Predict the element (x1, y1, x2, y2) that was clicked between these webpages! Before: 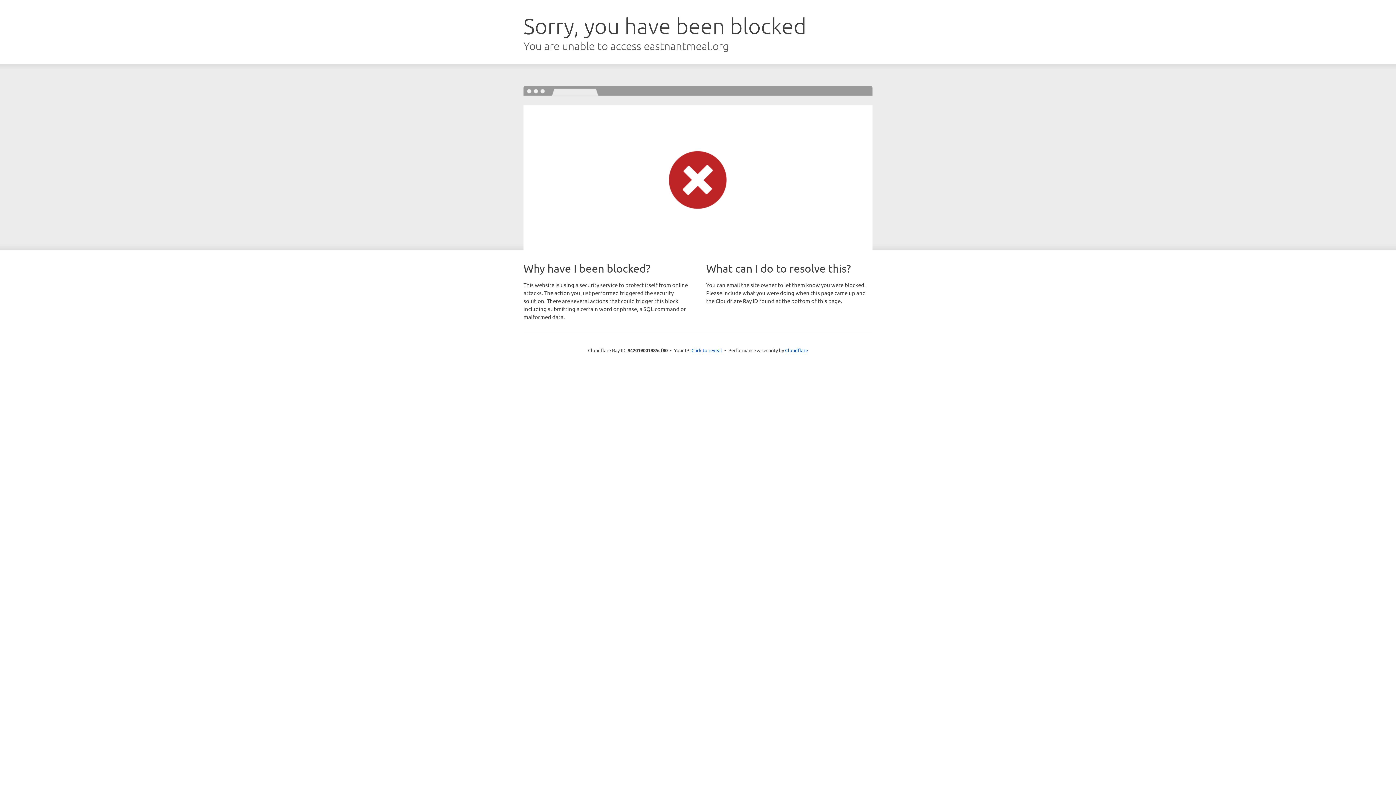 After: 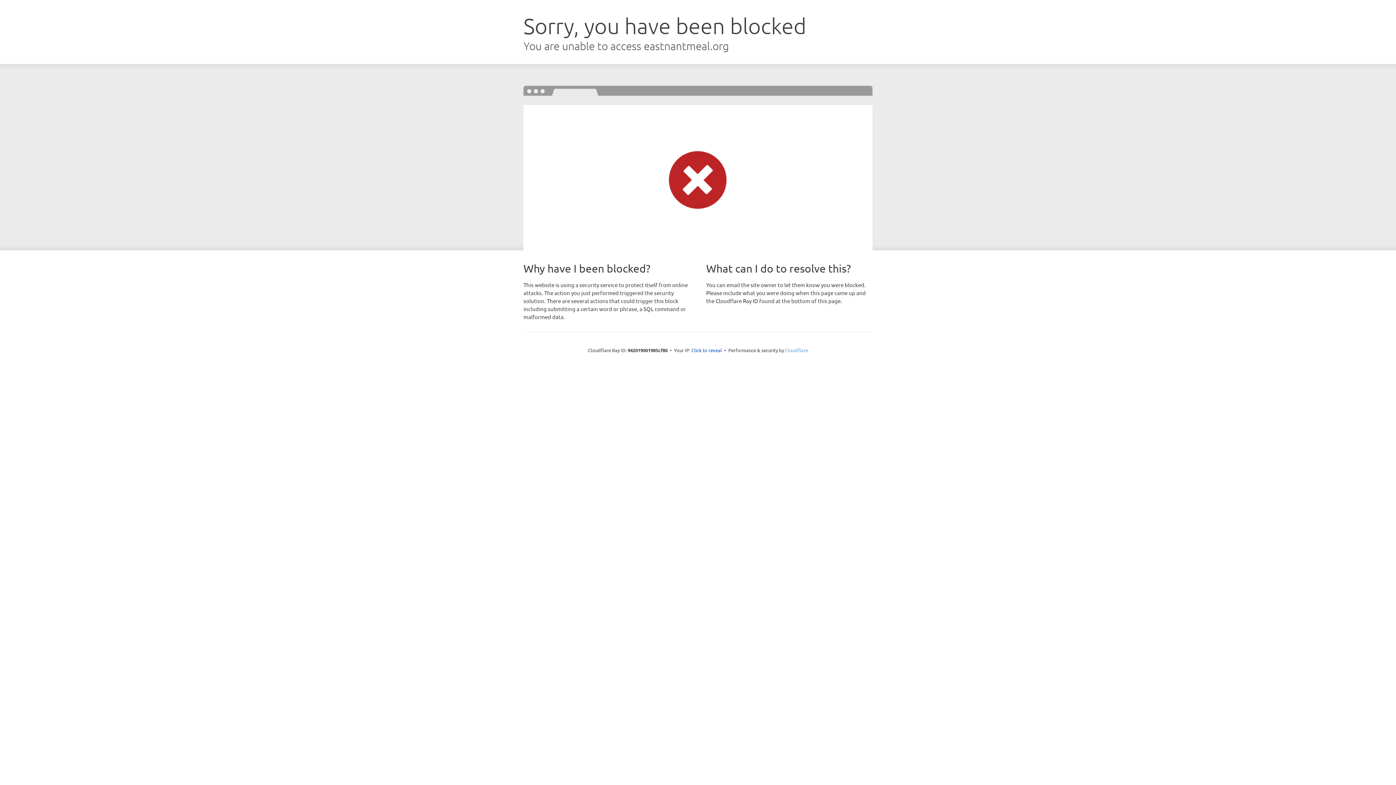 Action: bbox: (785, 347, 808, 353) label: Cloudflare